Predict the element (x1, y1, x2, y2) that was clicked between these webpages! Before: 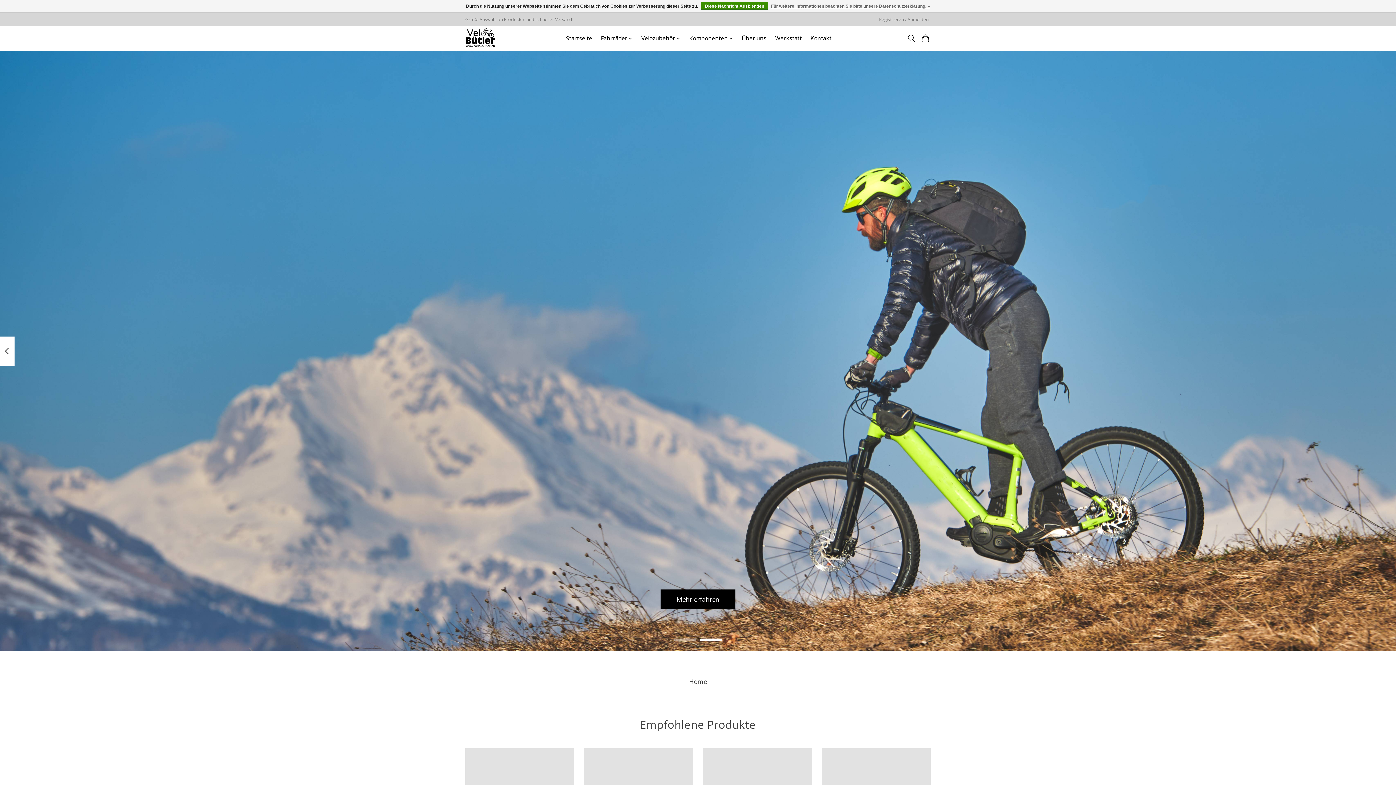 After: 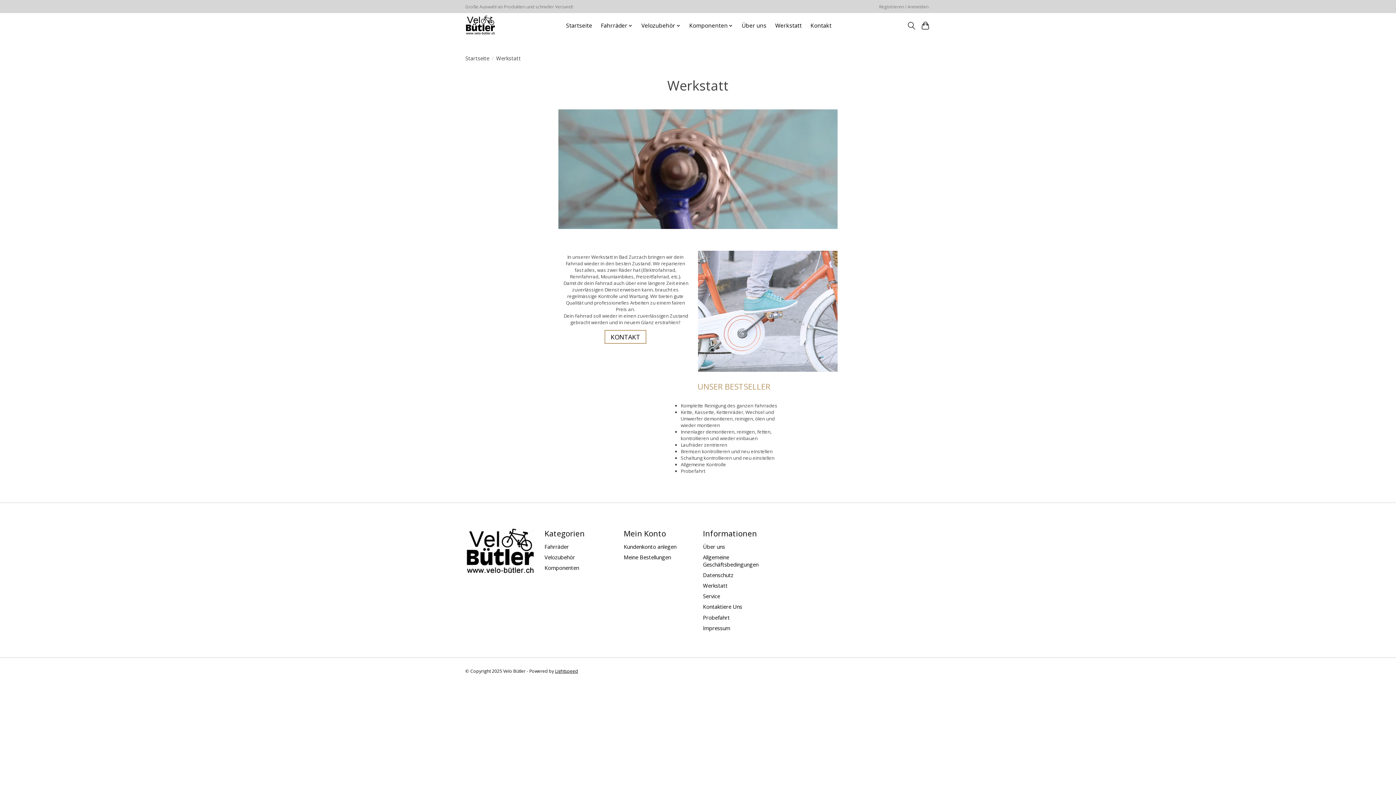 Action: label: Werkstatt bbox: (772, 32, 804, 44)